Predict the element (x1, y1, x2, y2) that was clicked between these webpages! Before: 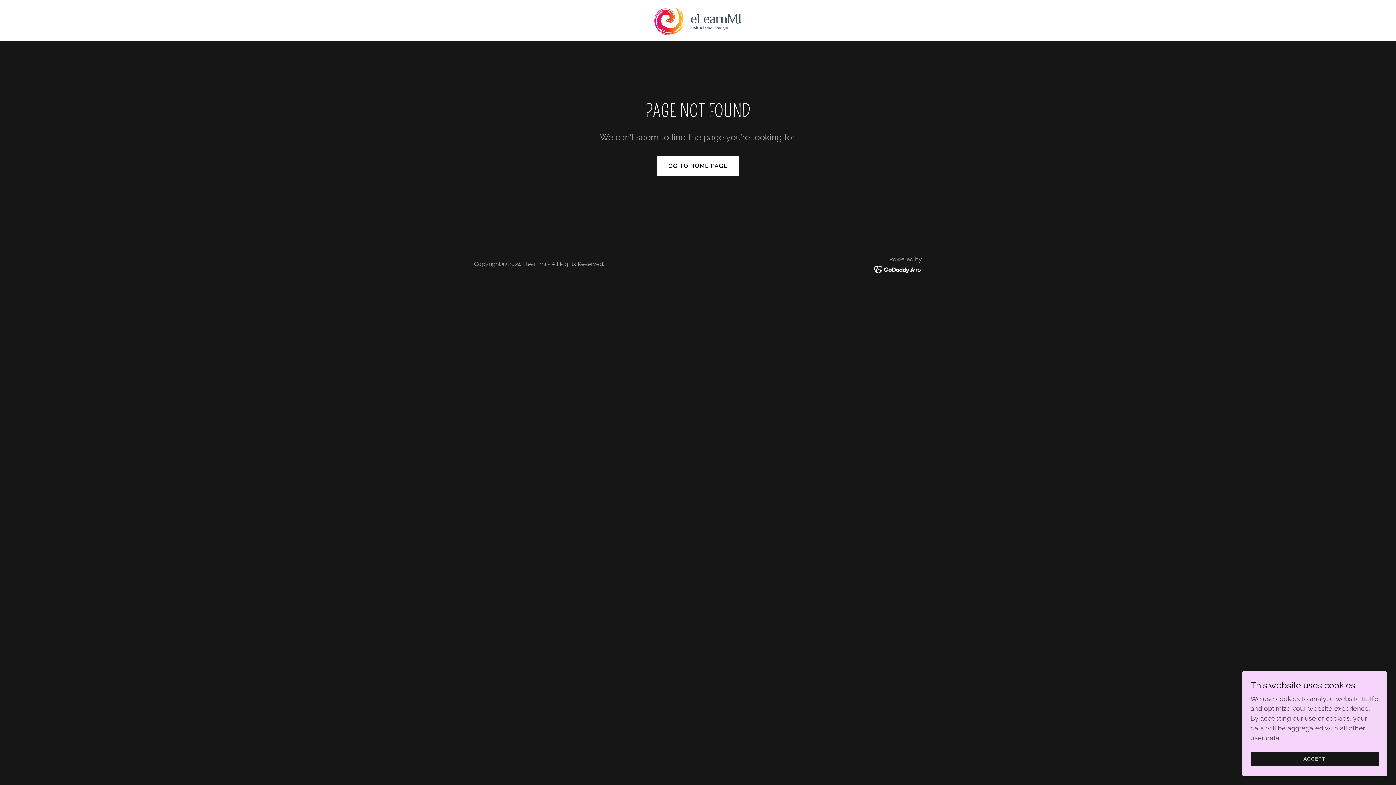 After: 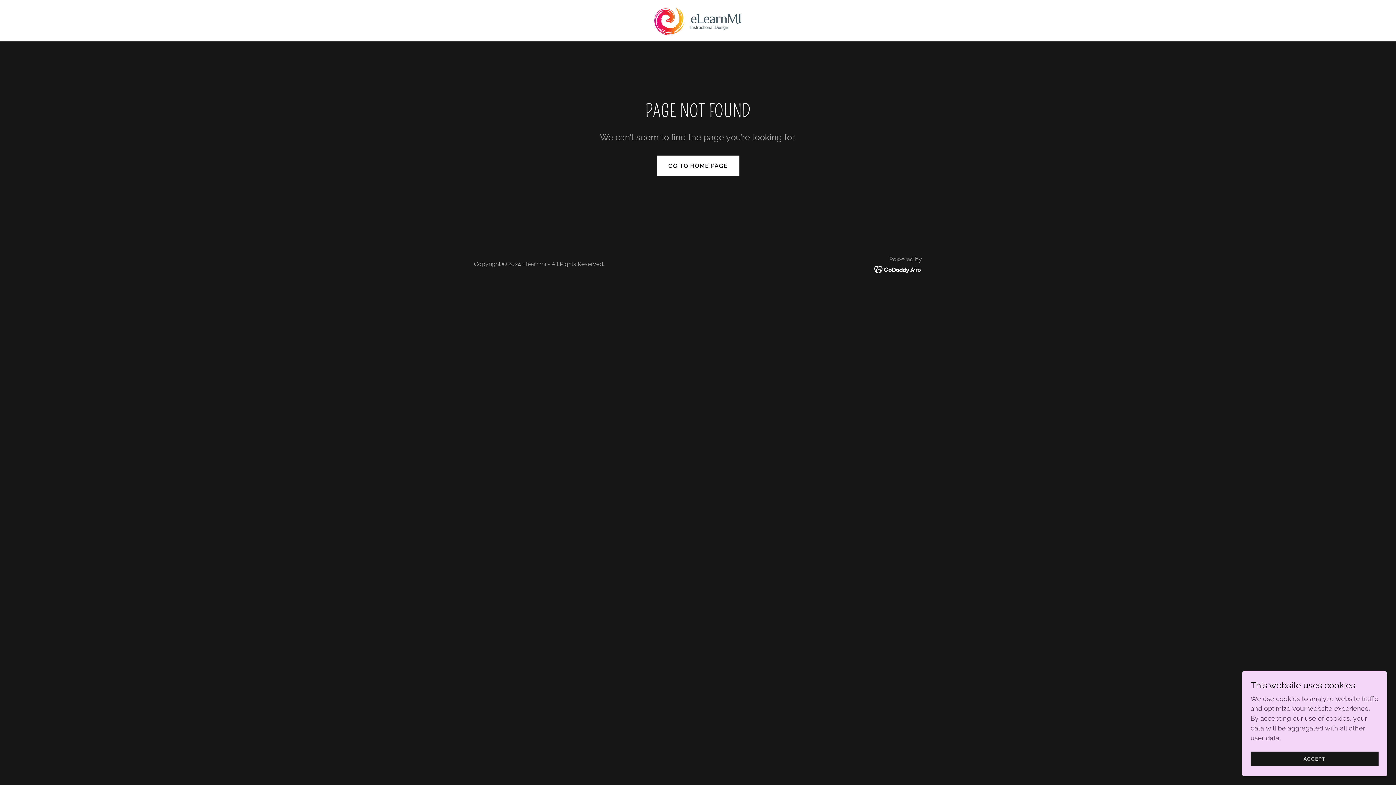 Action: bbox: (874, 265, 922, 273)